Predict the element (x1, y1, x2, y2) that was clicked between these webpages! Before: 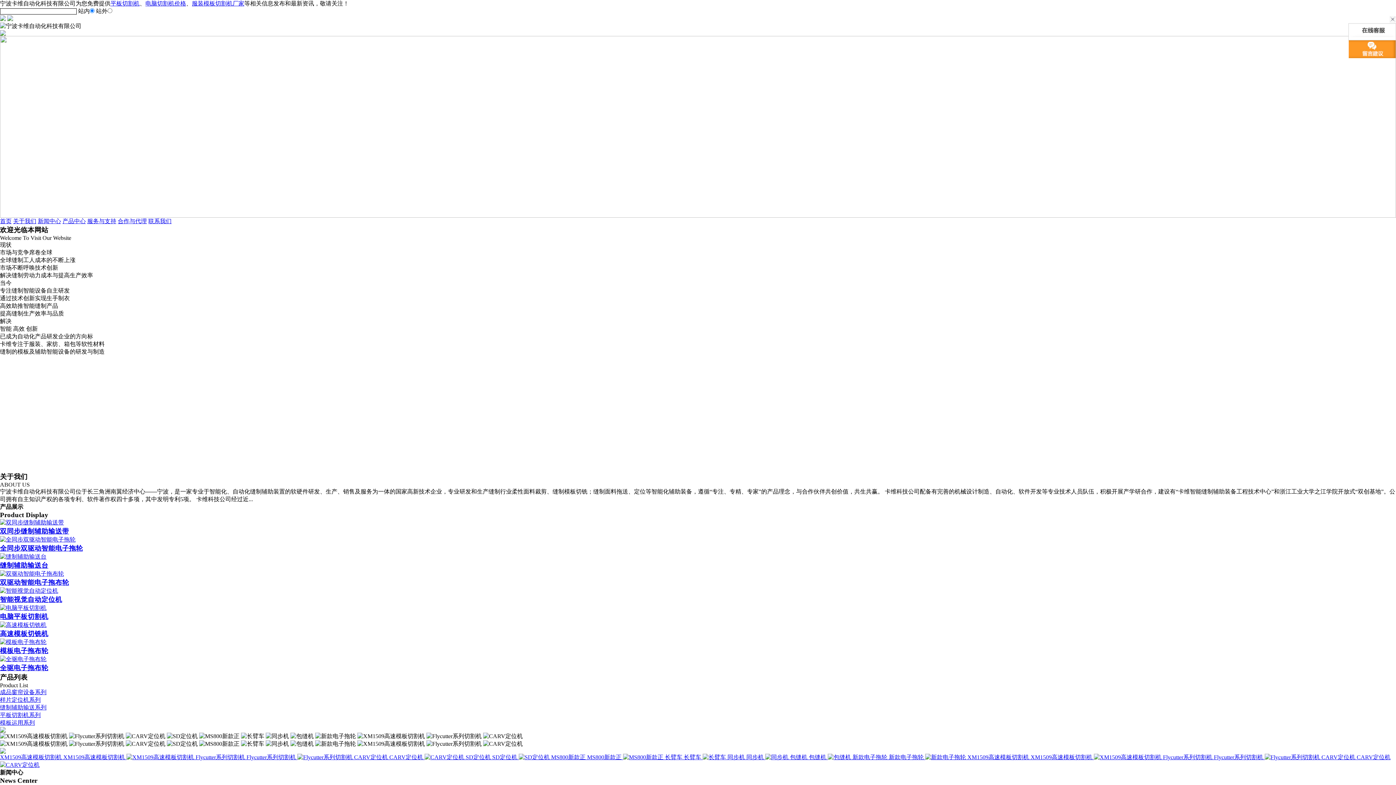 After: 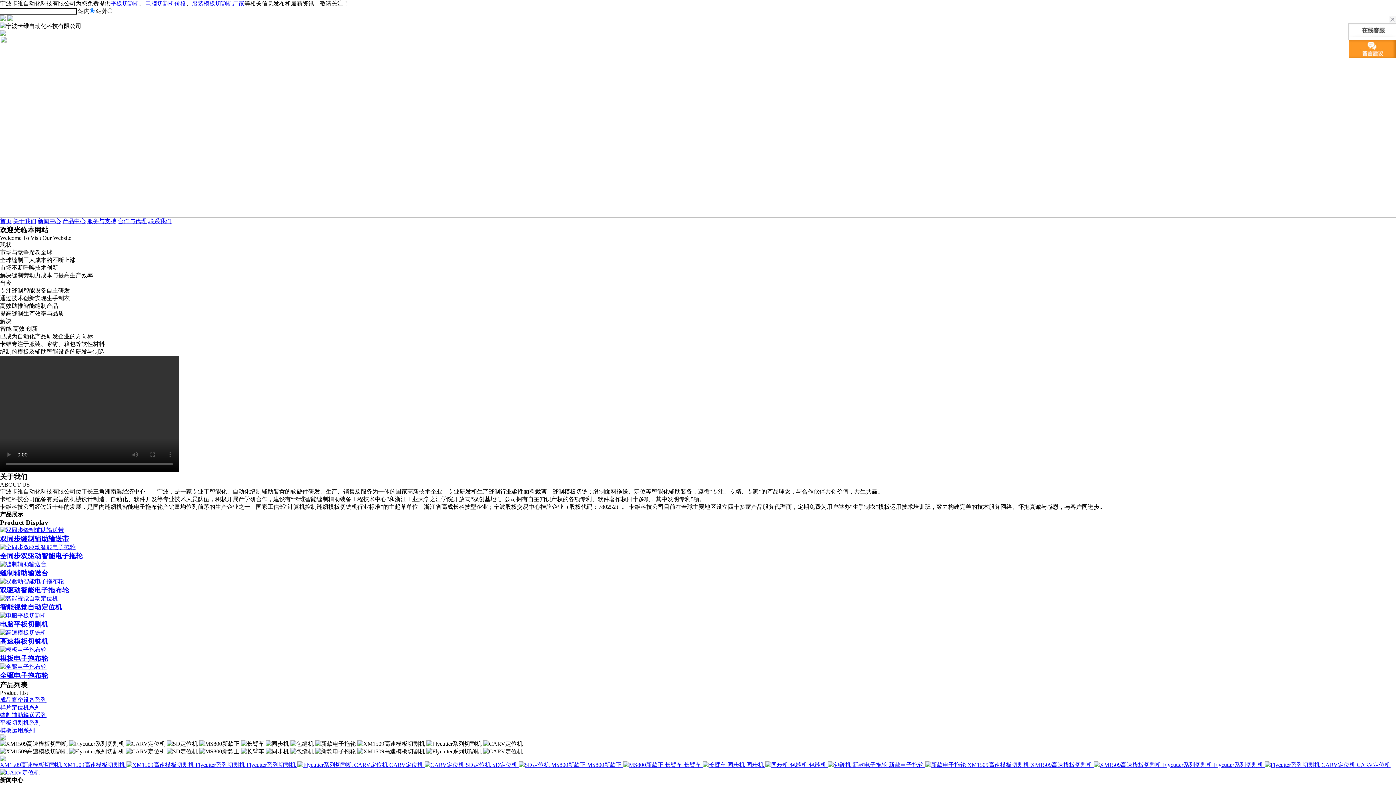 Action: label: 首页 bbox: (0, 218, 11, 224)